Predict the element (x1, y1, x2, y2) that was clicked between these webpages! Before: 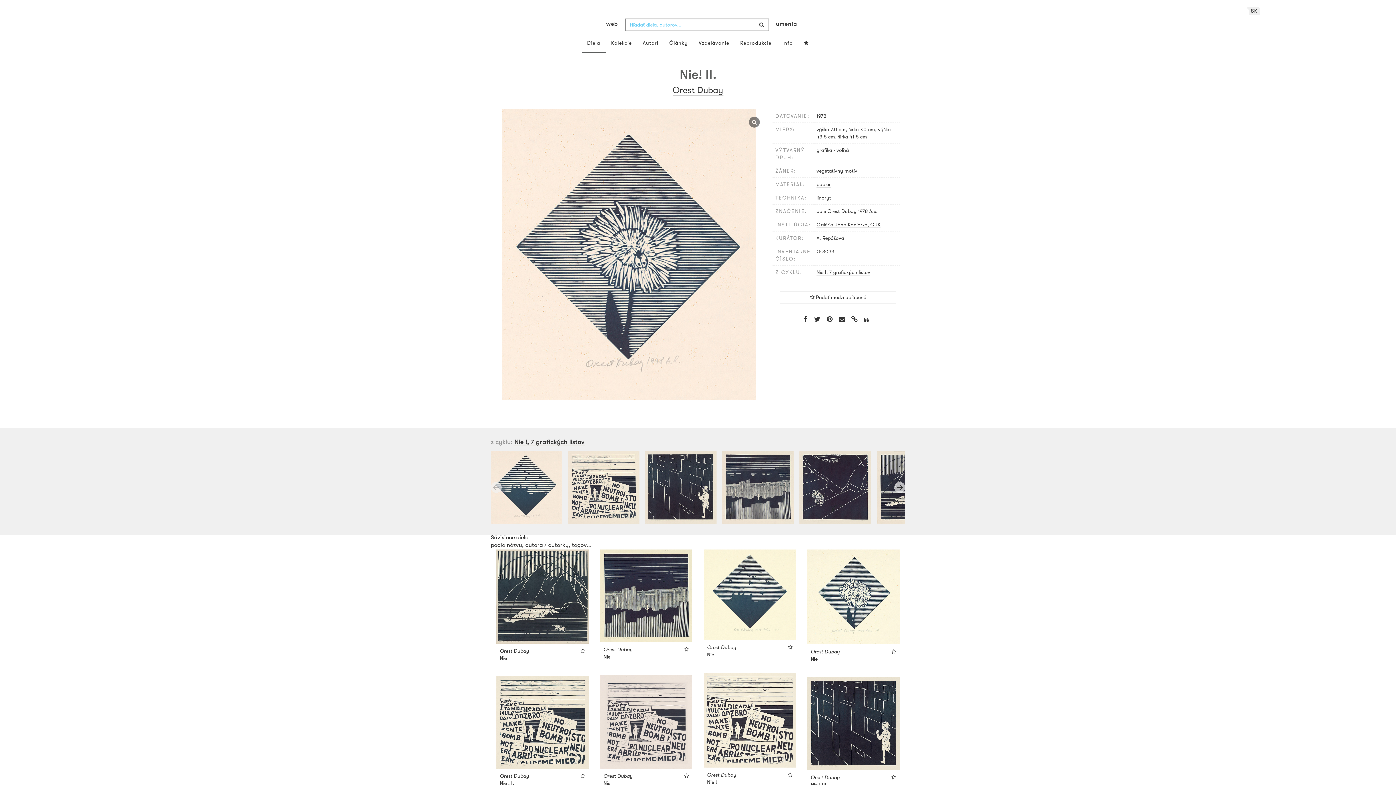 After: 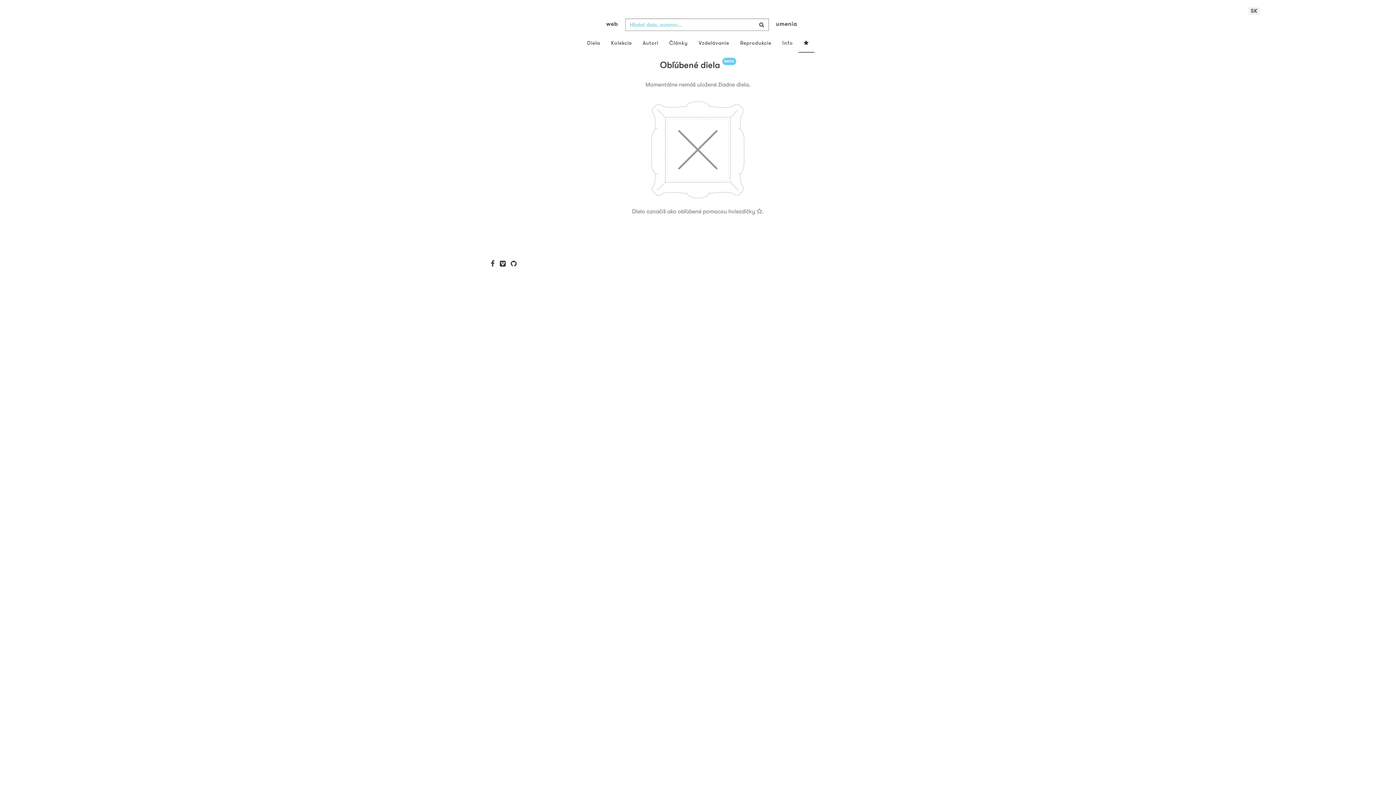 Action: bbox: (798, 33, 814, 52)